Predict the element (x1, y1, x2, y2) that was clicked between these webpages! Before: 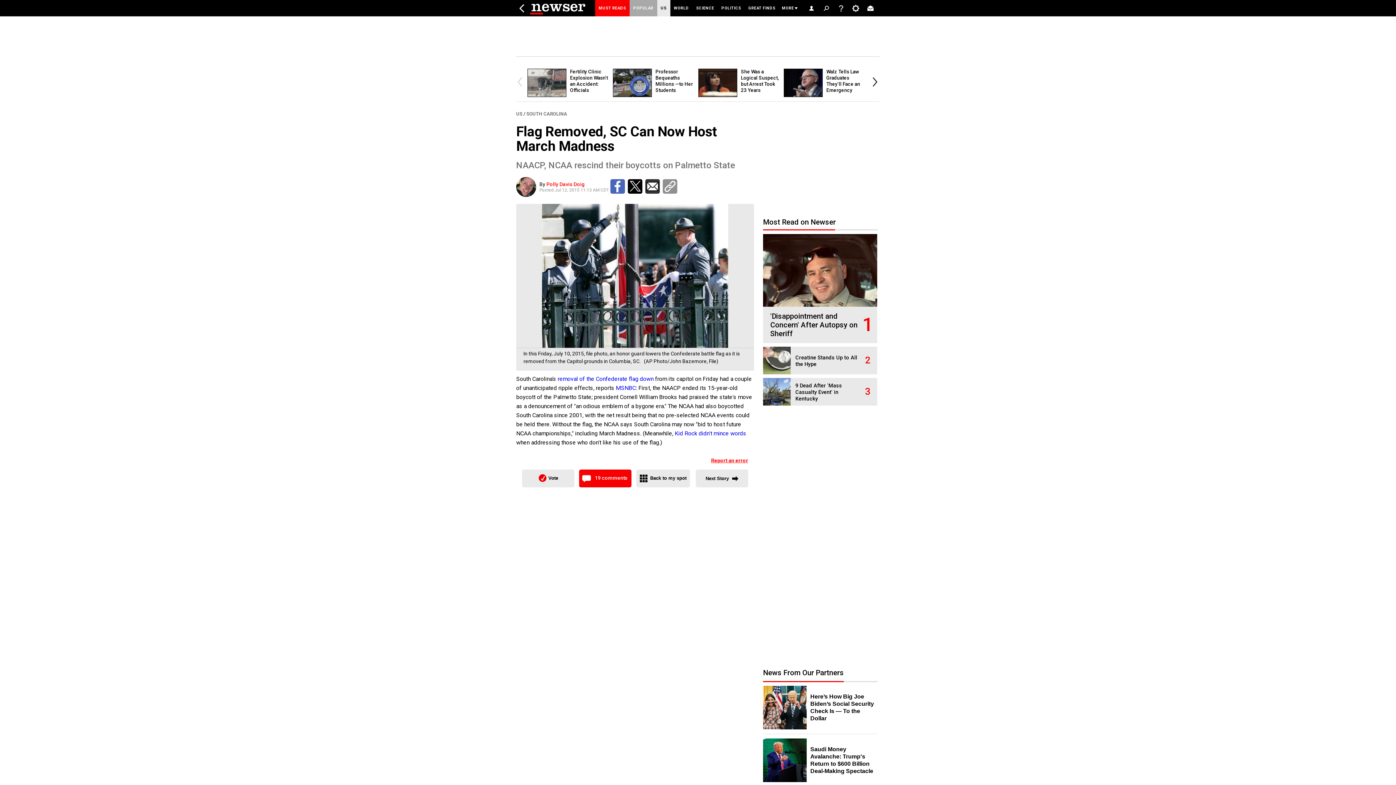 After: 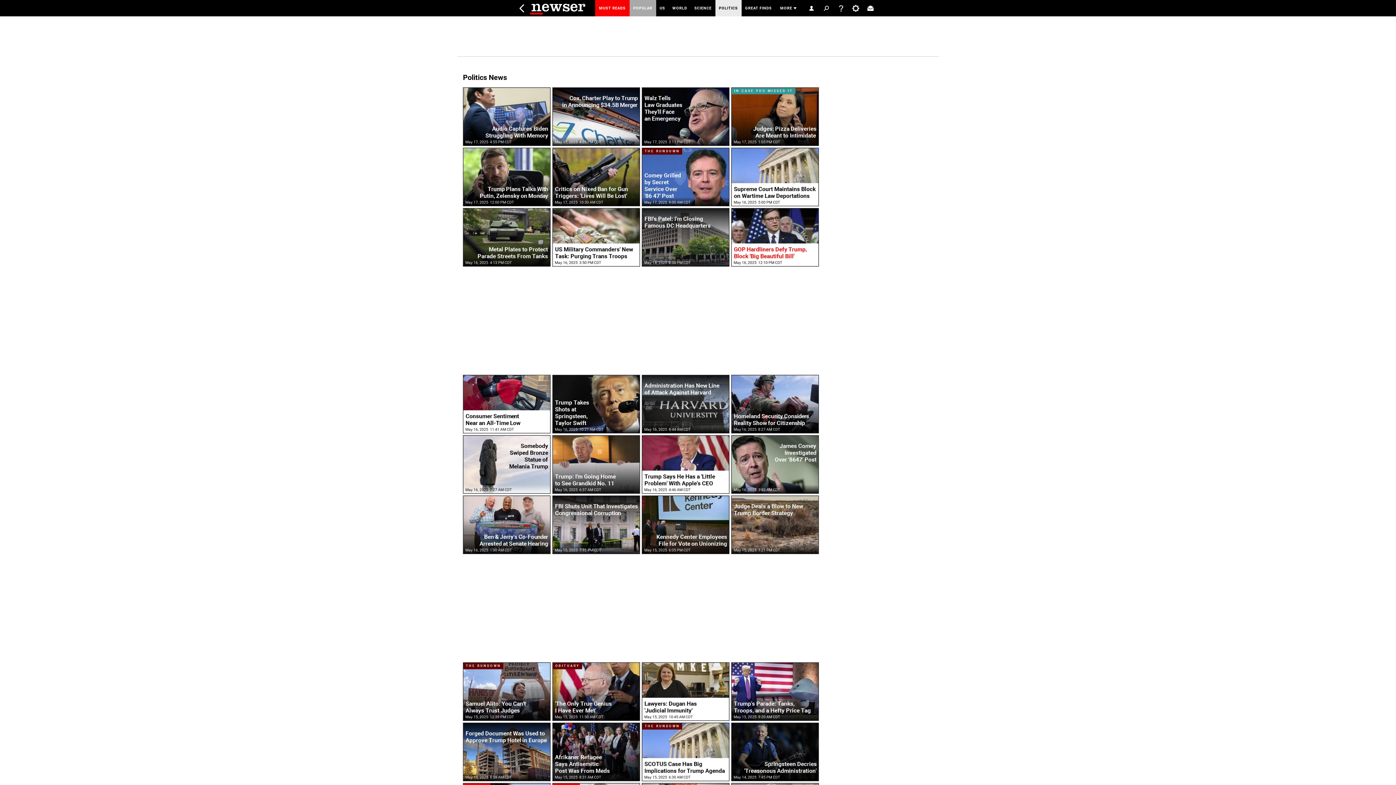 Action: bbox: (718, 0, 744, 16) label: POLITICS